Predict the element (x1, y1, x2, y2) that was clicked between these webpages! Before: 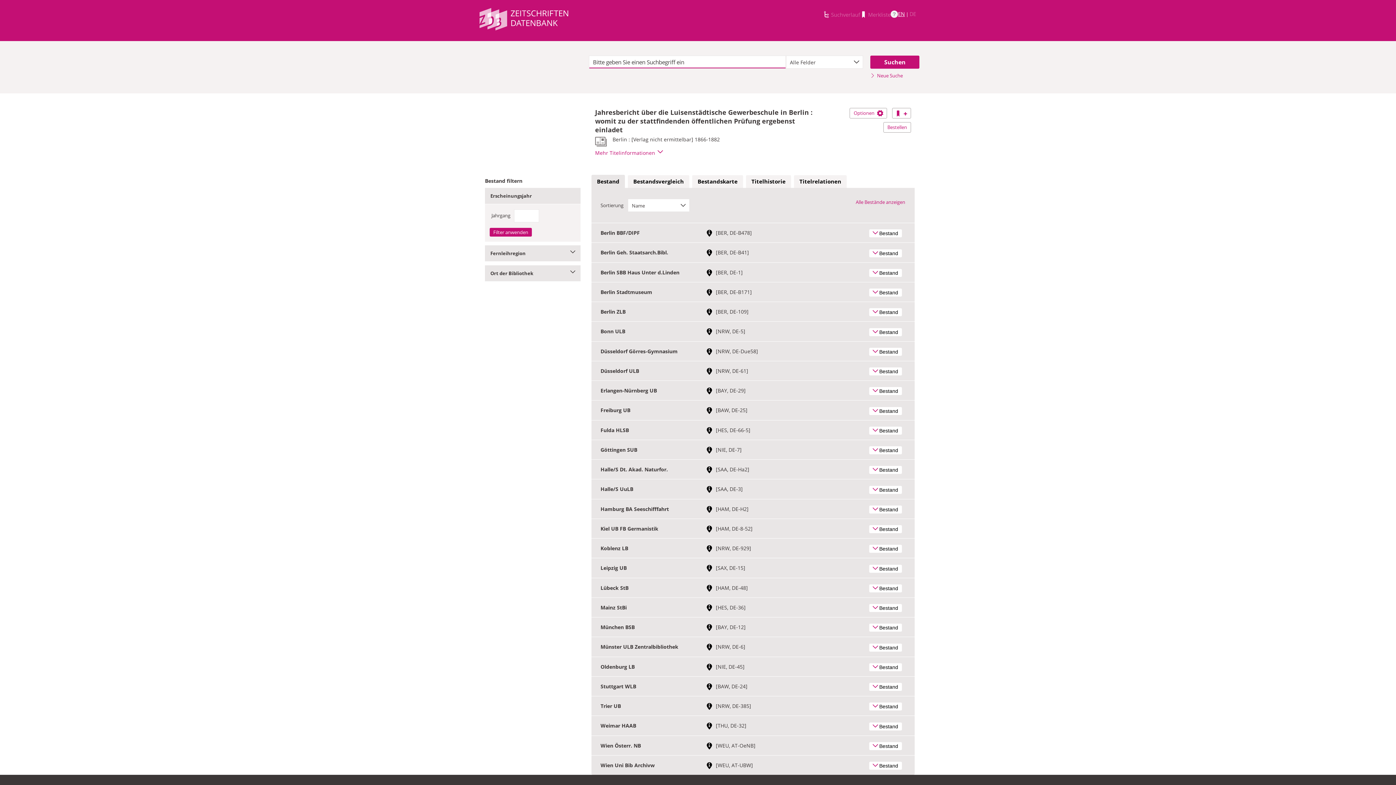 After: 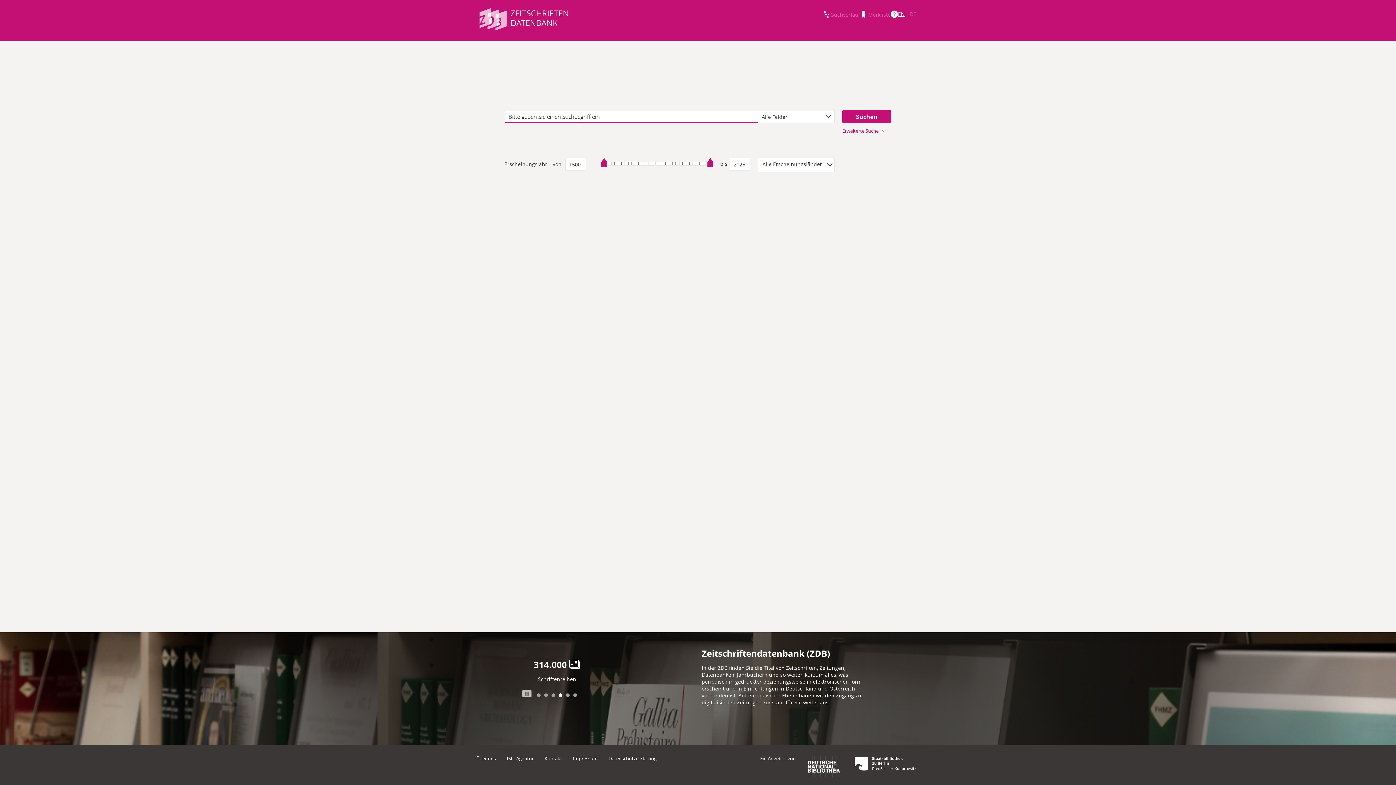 Action: bbox: (476, 5, 571, 34)